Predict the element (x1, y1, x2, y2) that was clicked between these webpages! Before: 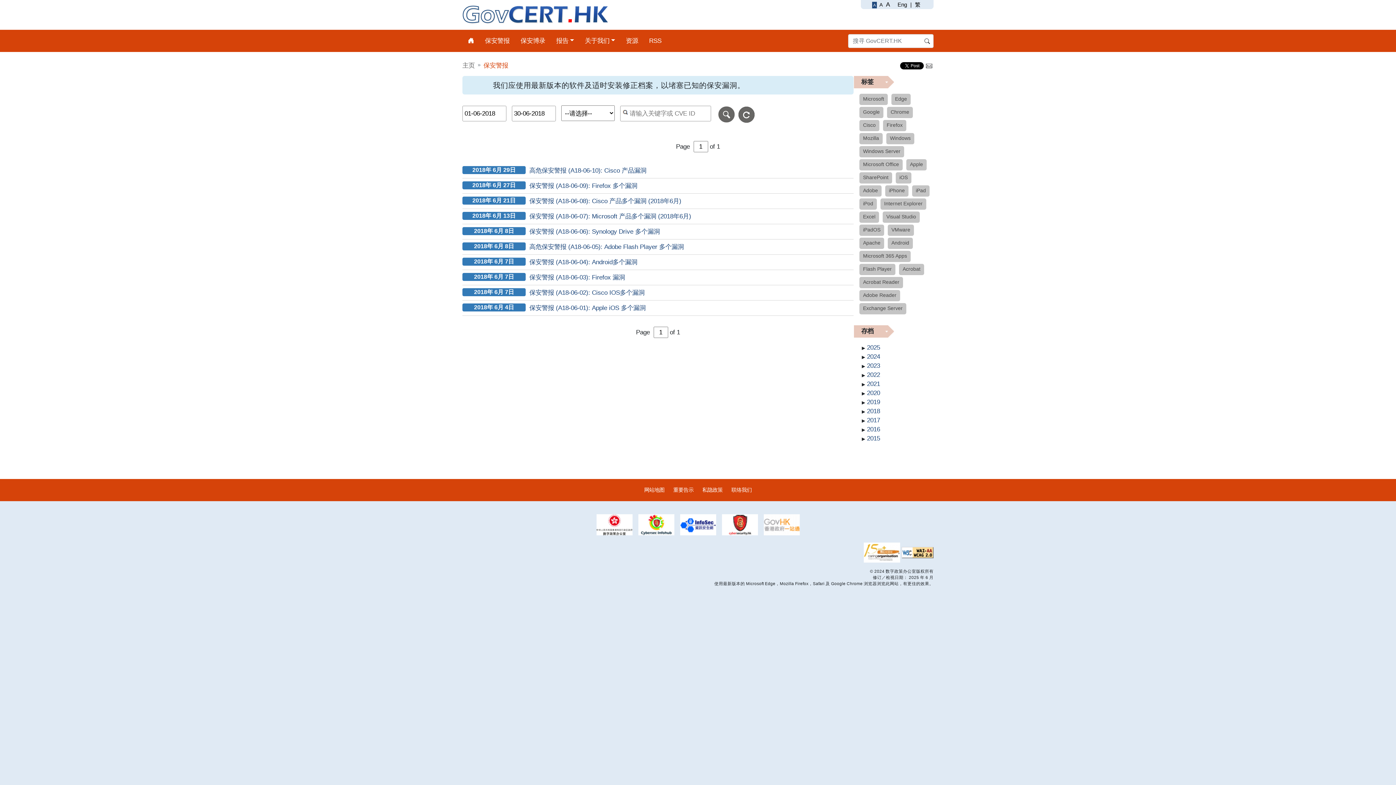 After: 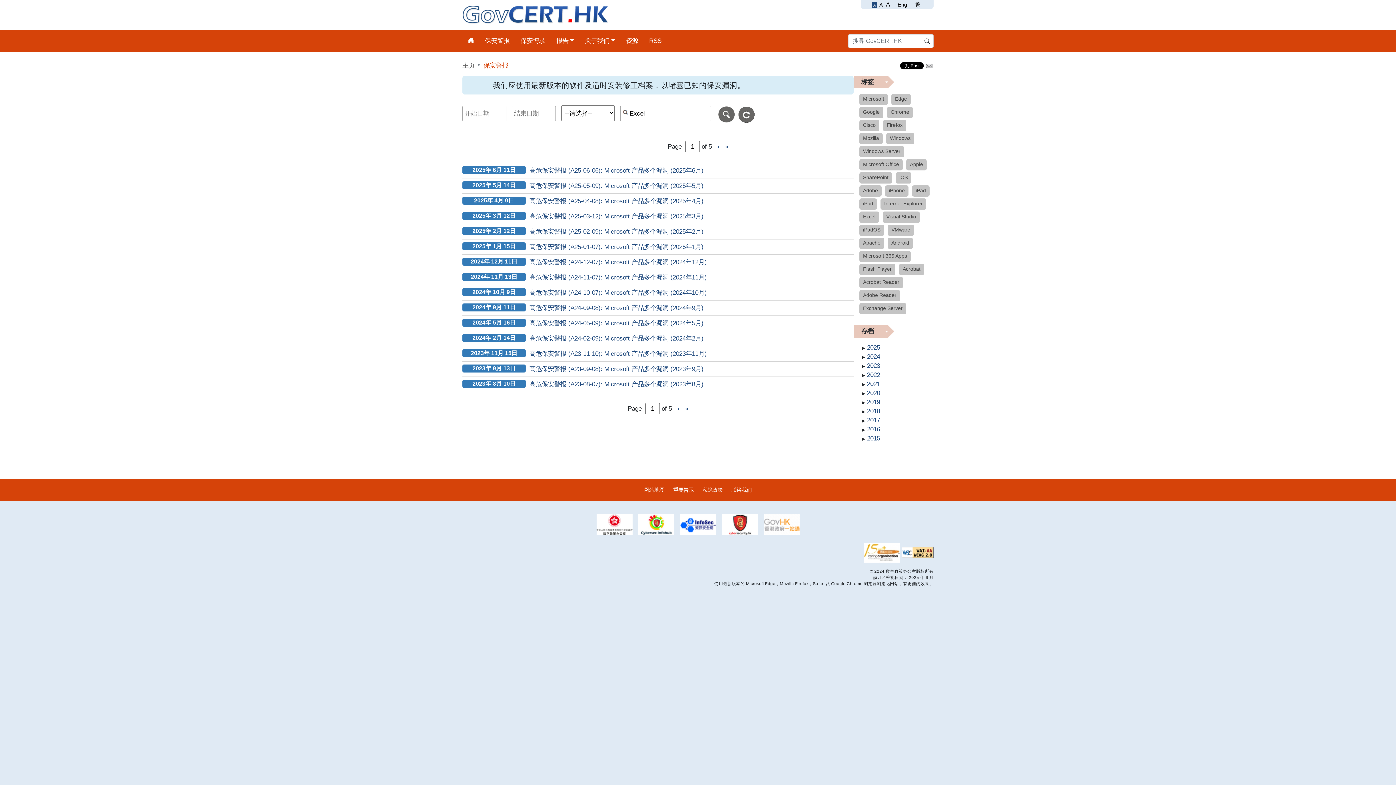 Action: label: Excel bbox: (859, 211, 879, 222)